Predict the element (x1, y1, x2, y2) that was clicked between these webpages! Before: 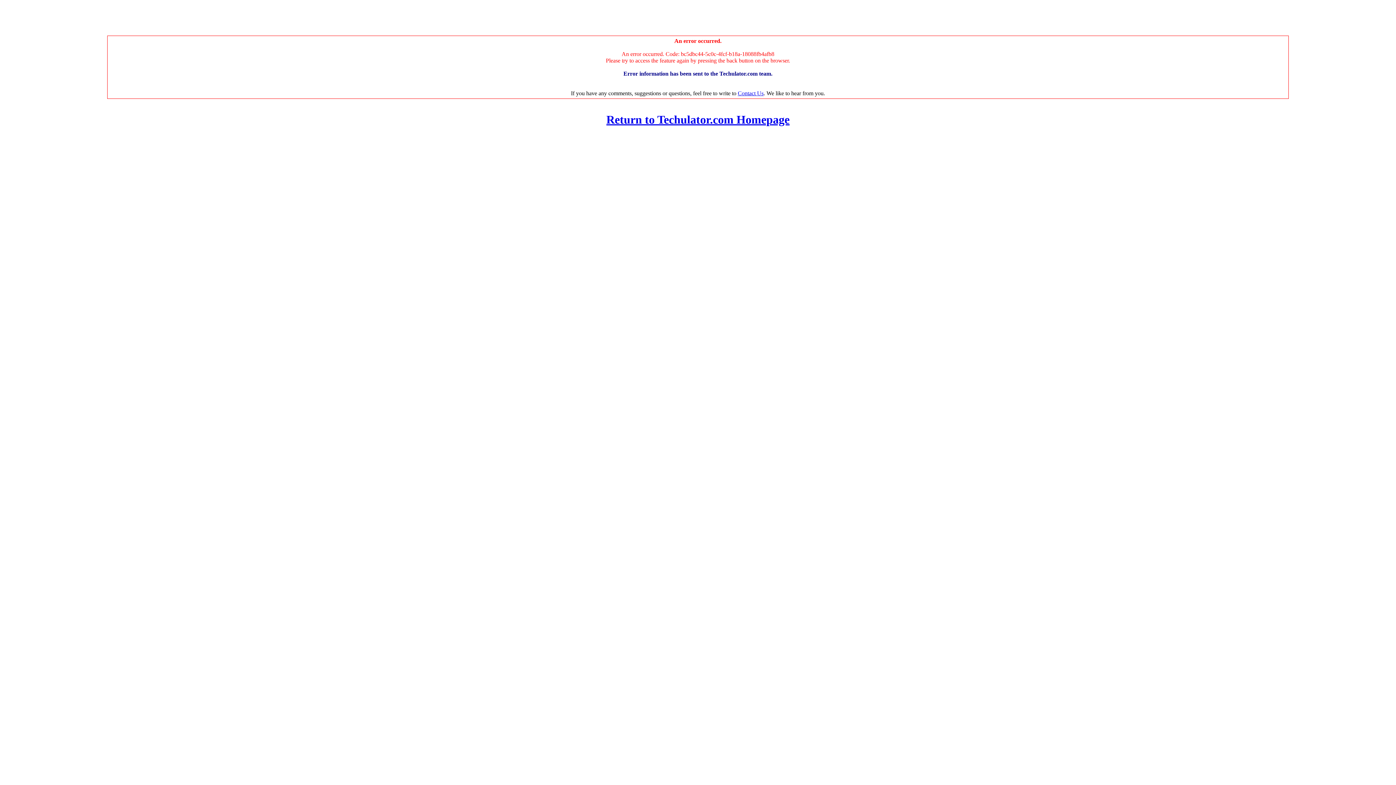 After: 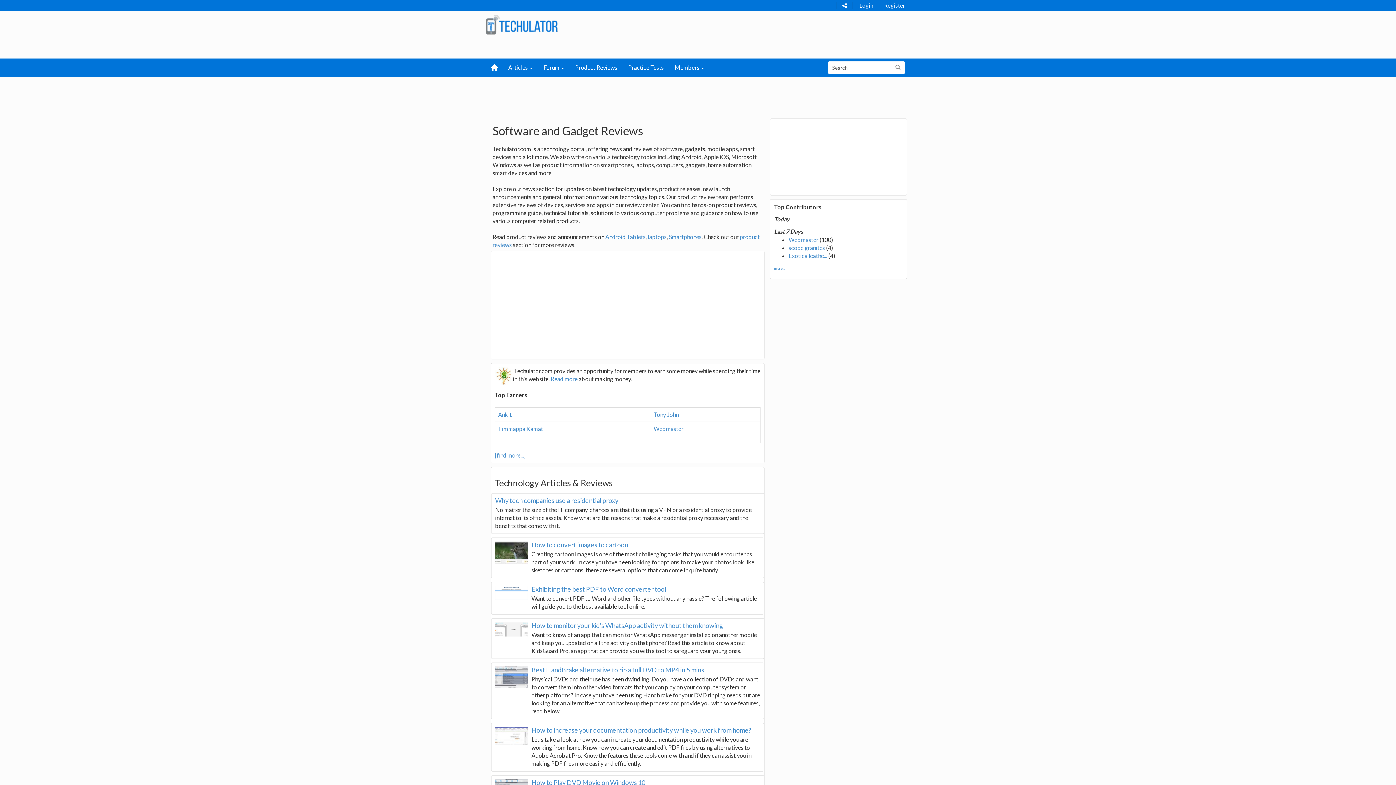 Action: bbox: (606, 113, 789, 126) label: Return to Techulator.com Homepage